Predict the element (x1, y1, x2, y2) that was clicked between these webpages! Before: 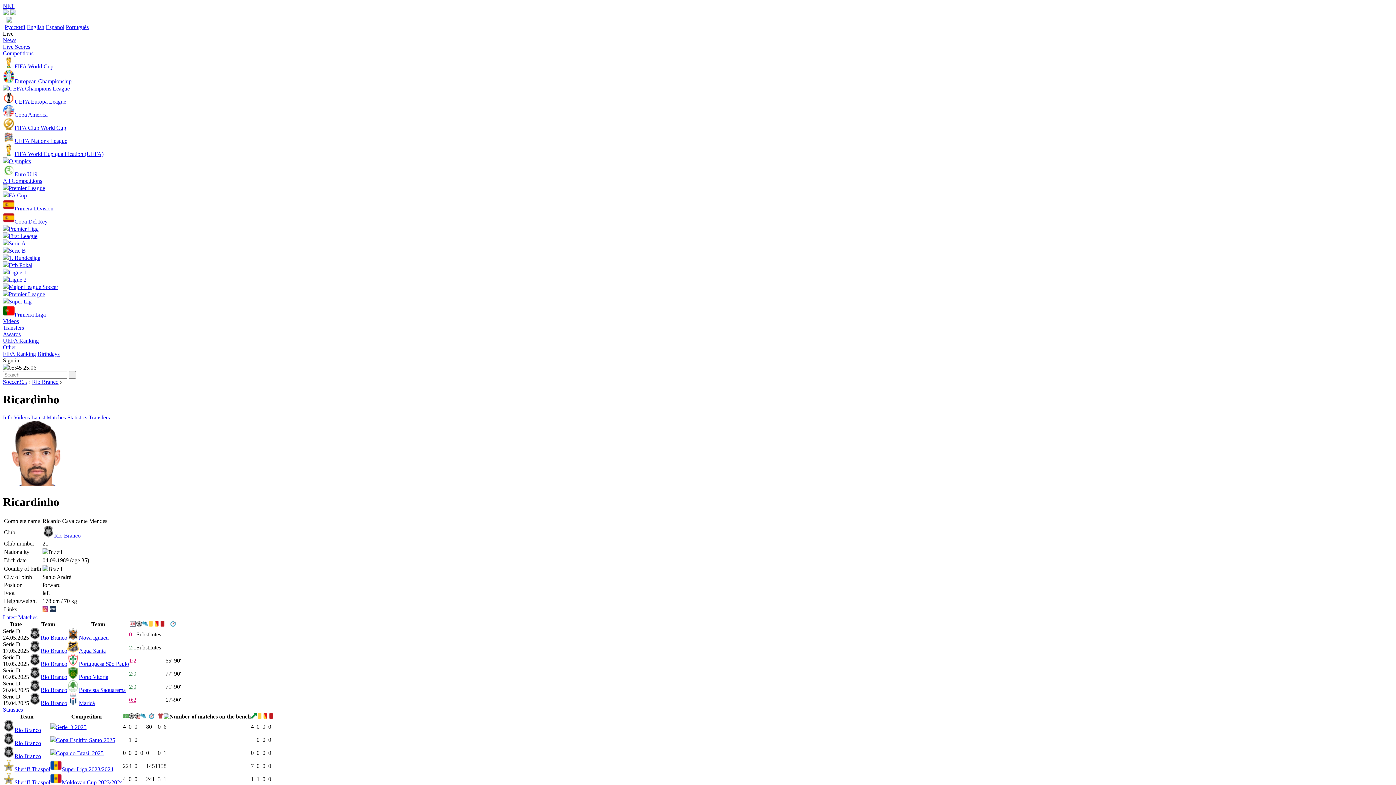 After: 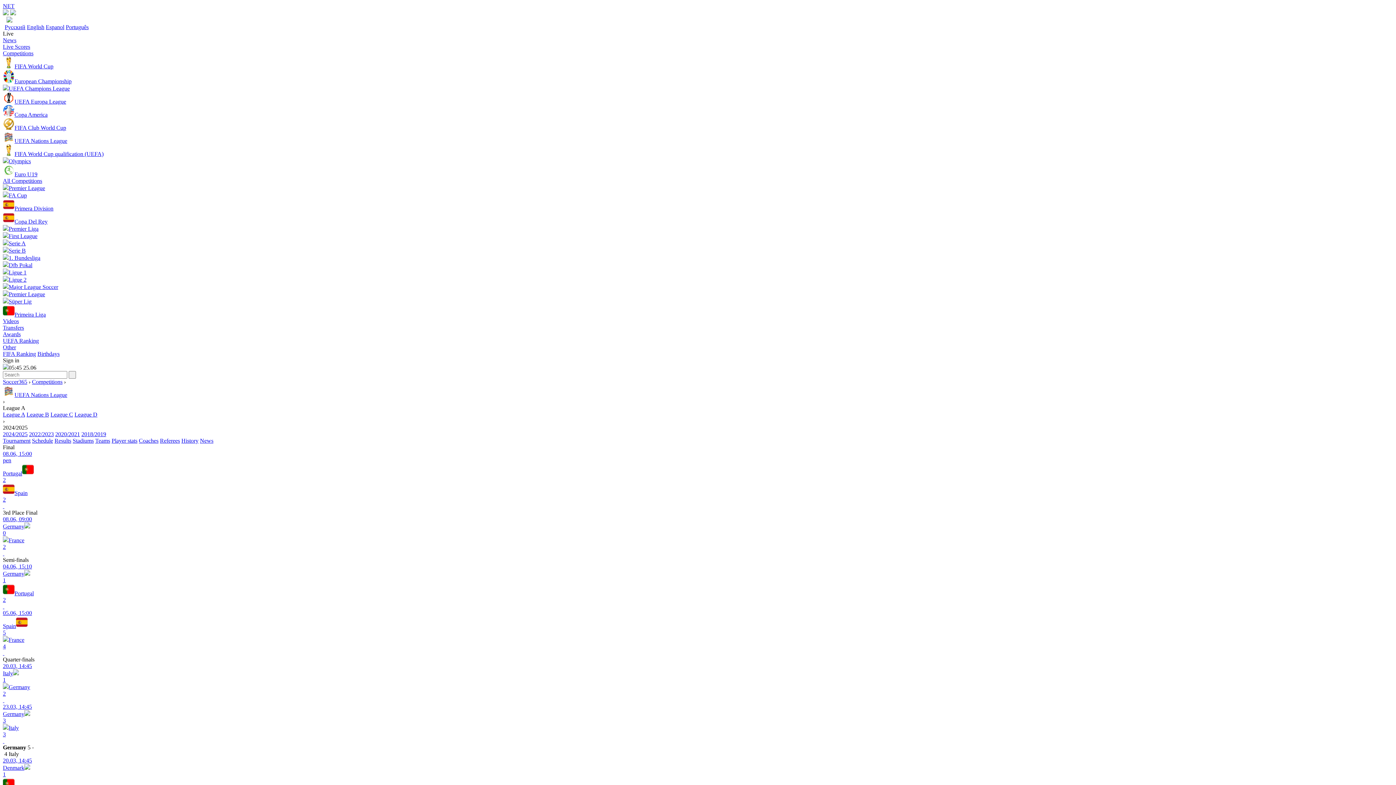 Action: label: UEFA Nations League bbox: (2, 131, 1393, 144)